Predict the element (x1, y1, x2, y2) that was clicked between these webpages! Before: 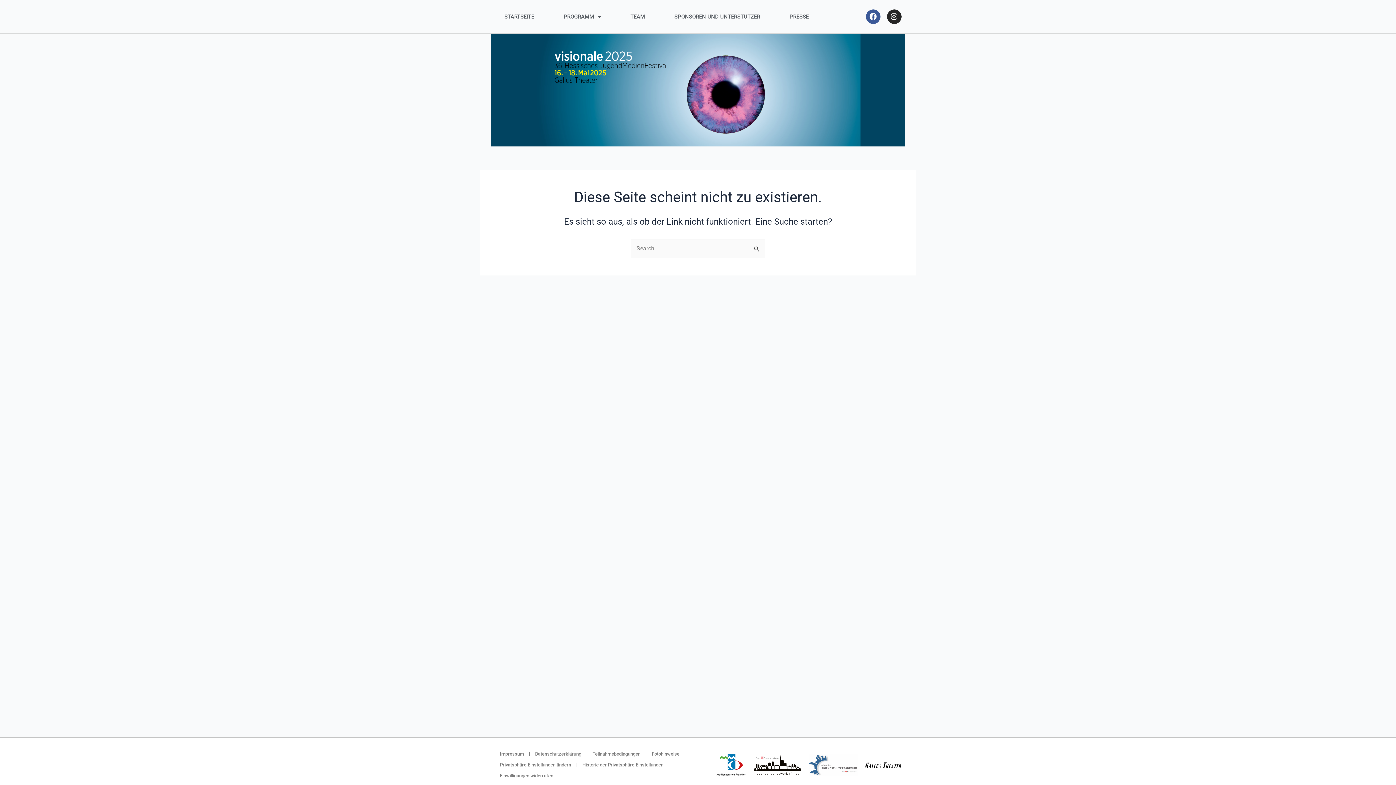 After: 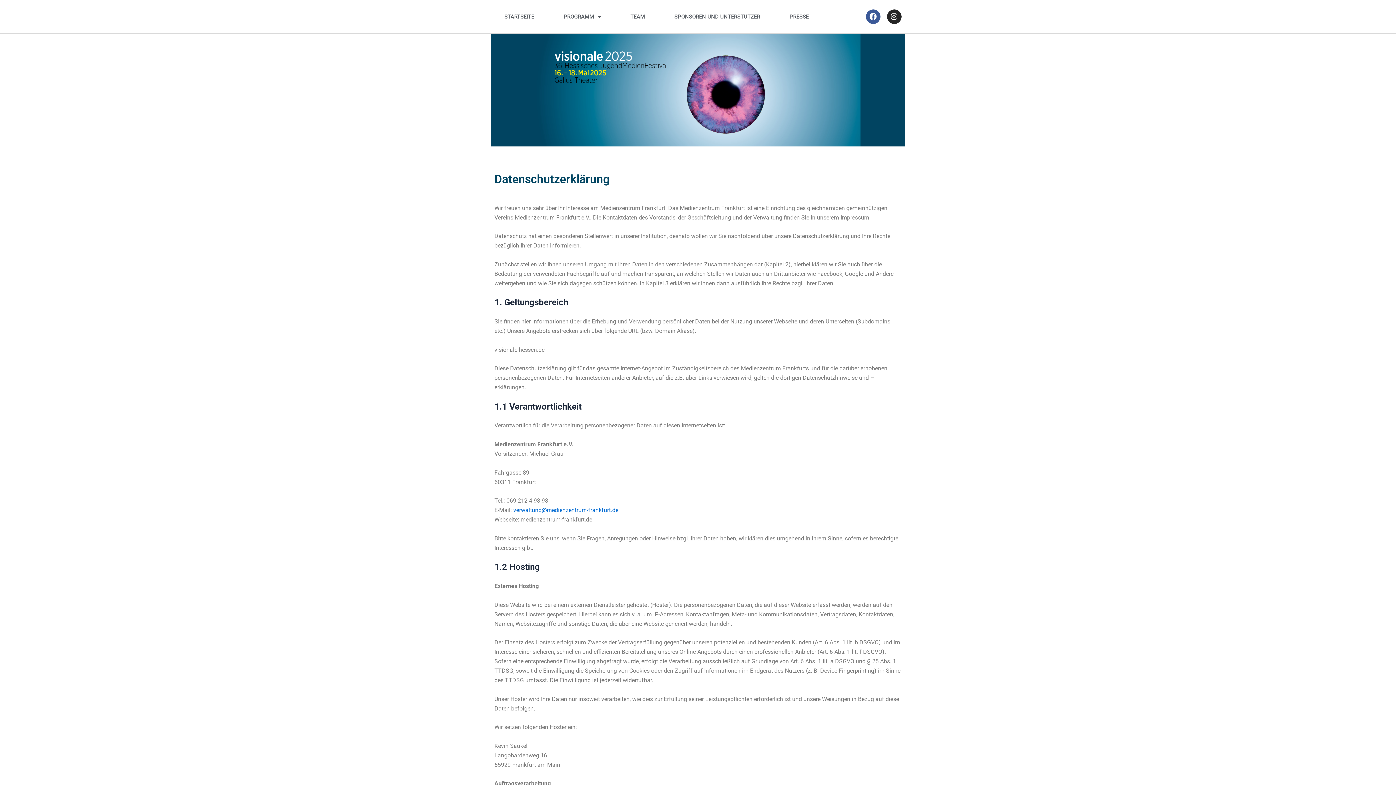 Action: bbox: (529, 749, 586, 760) label: Datenschutzerklärung